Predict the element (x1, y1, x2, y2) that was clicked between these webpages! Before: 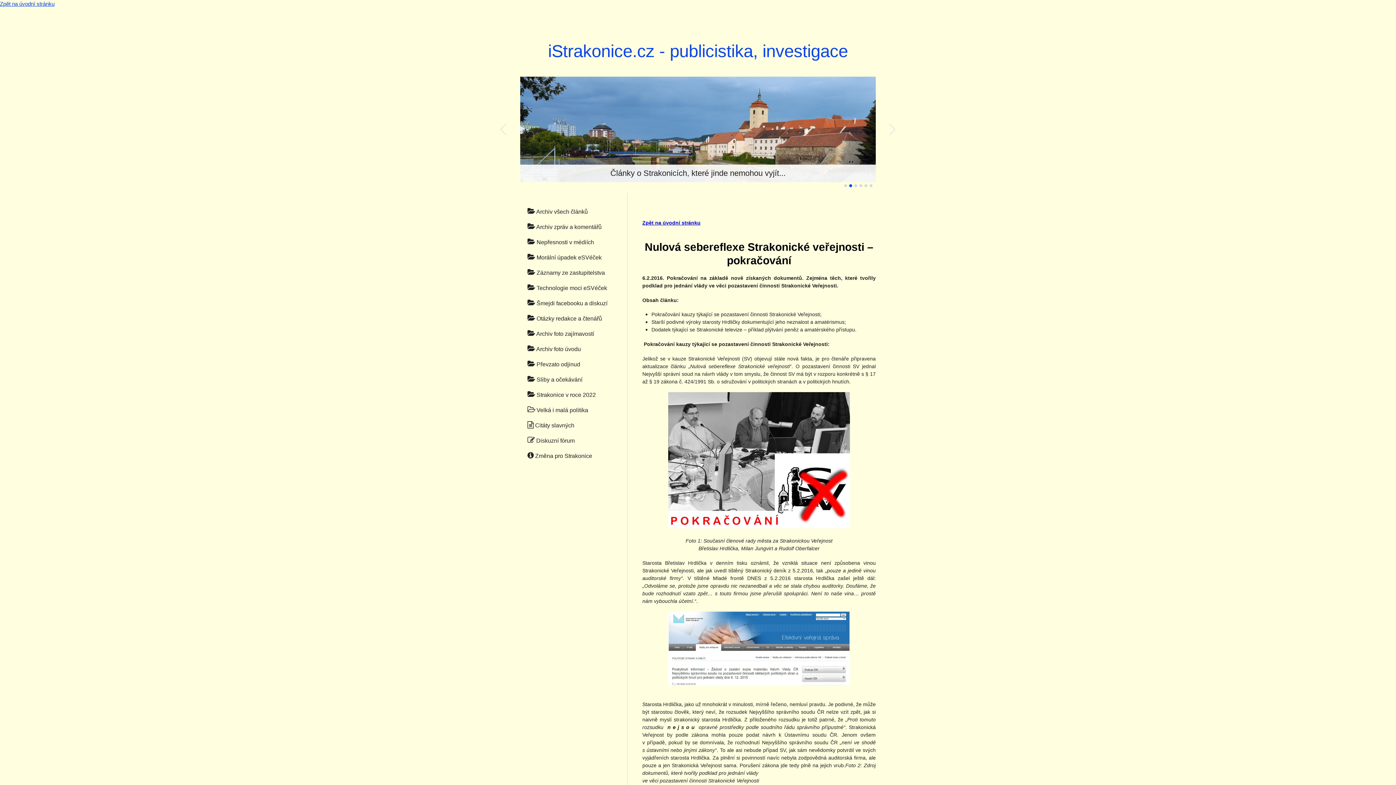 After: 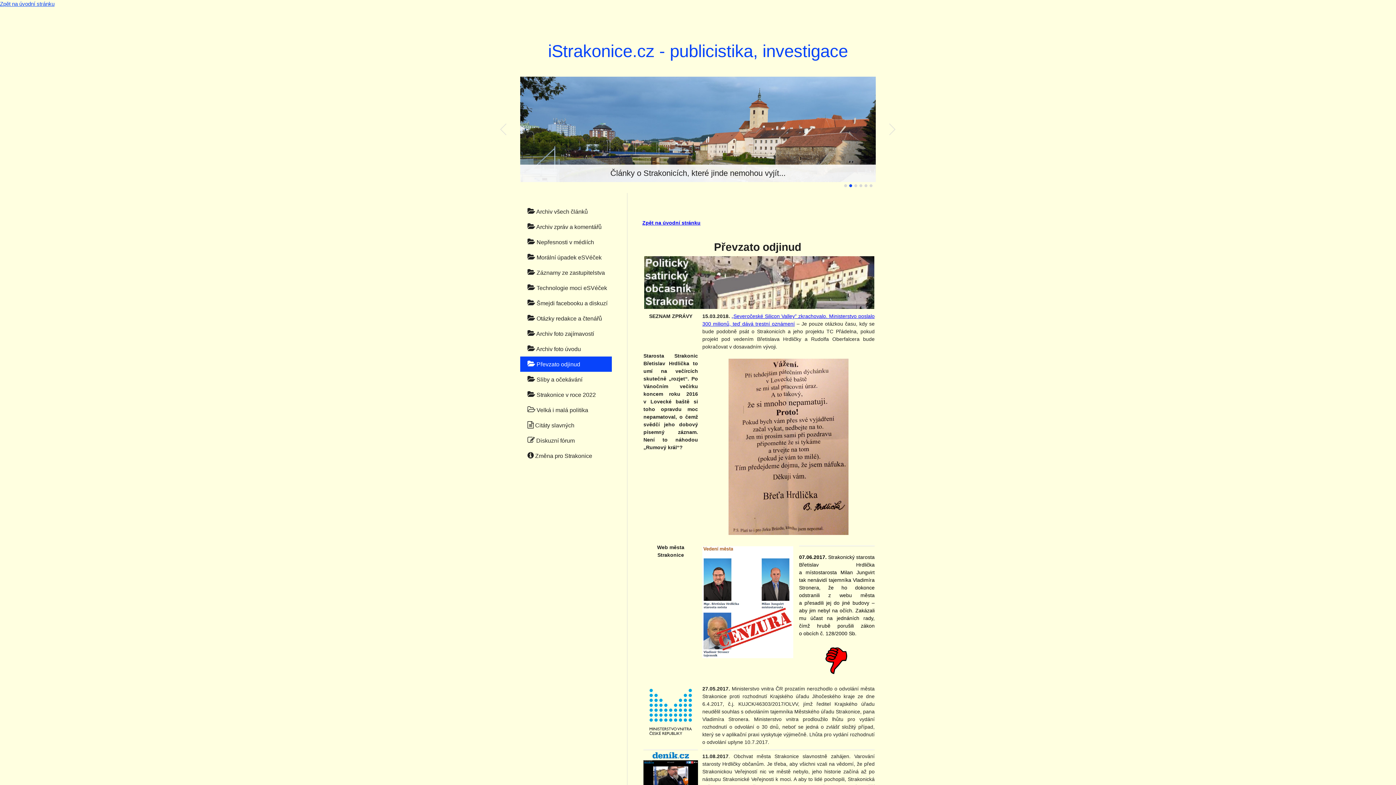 Action: bbox: (520, 356, 612, 372) label:  Převzato odjinud